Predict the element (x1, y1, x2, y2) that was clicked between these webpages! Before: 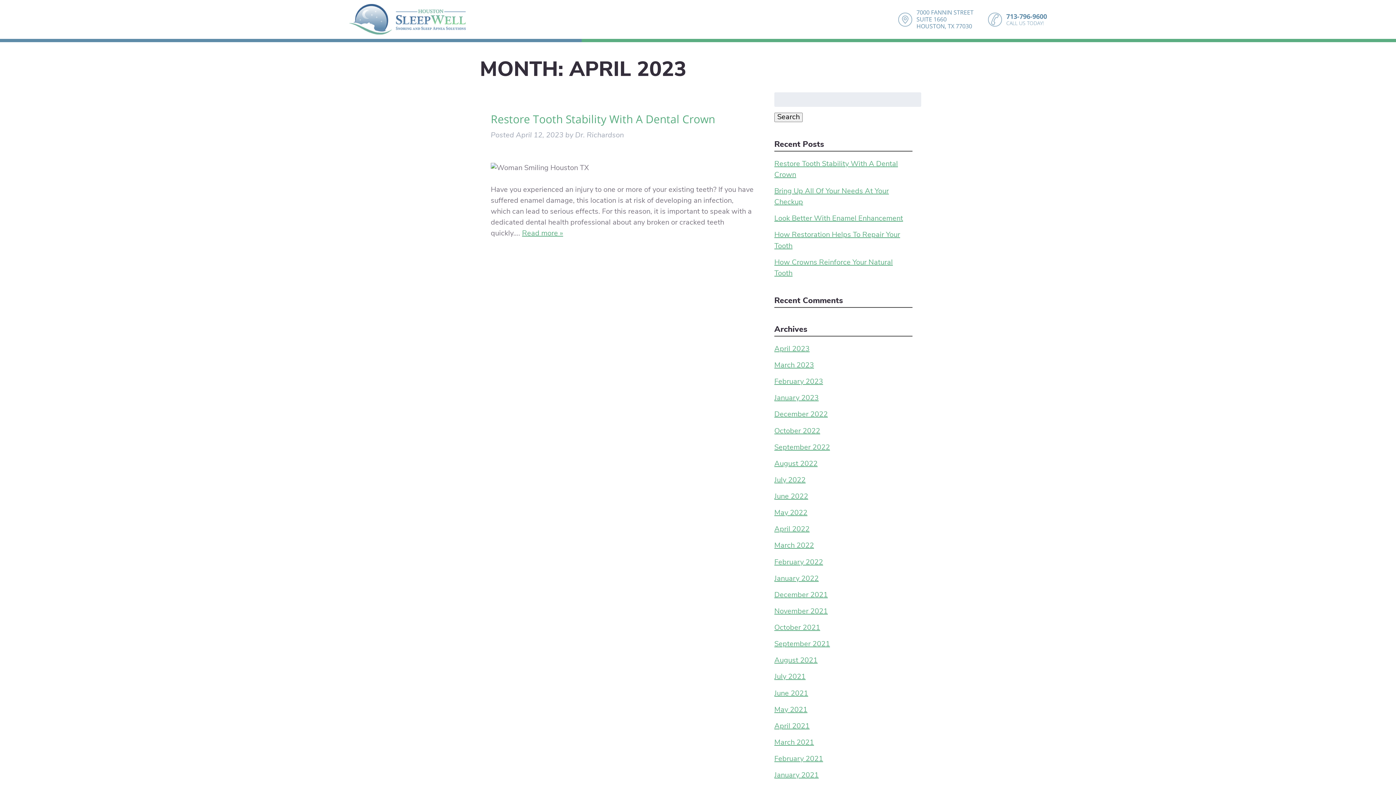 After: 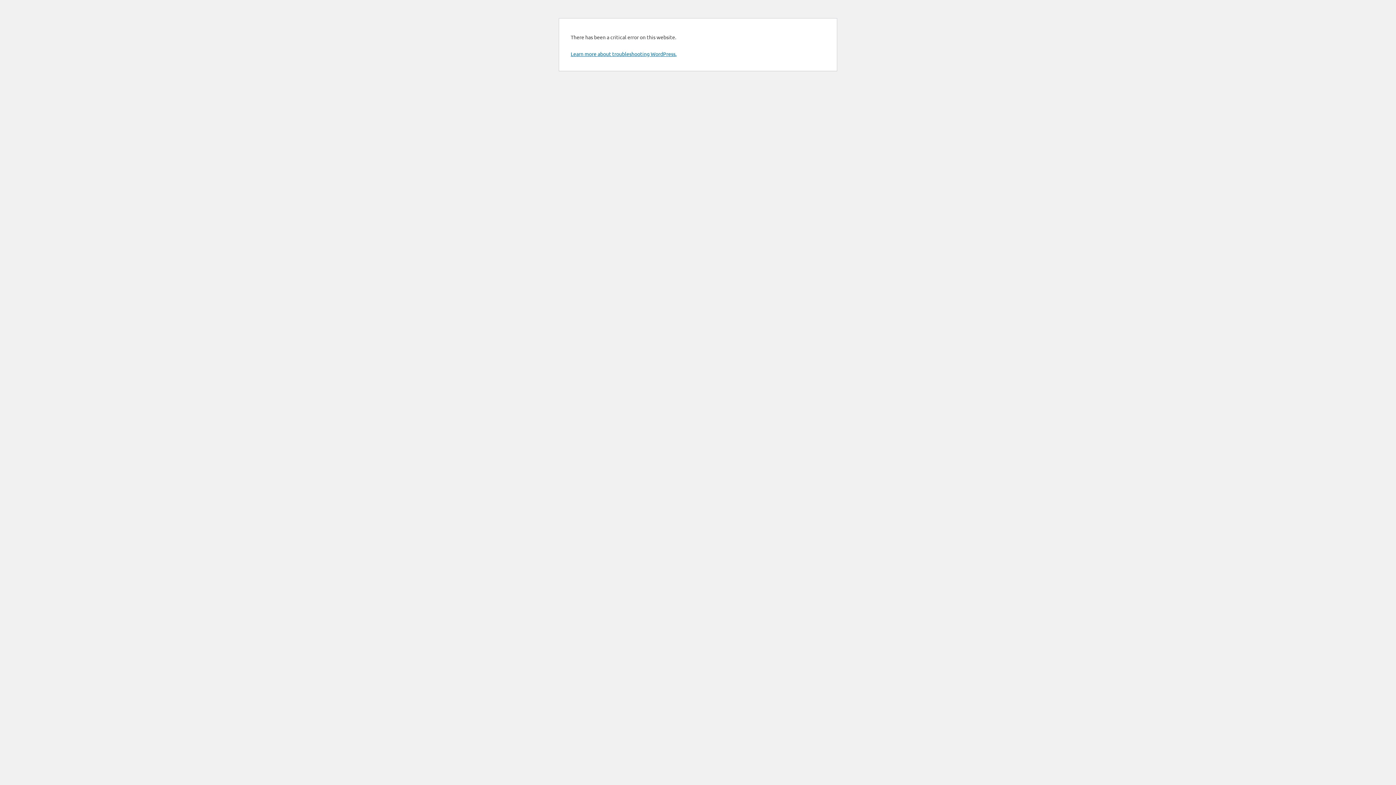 Action: label: June 2022 bbox: (774, 493, 808, 500)